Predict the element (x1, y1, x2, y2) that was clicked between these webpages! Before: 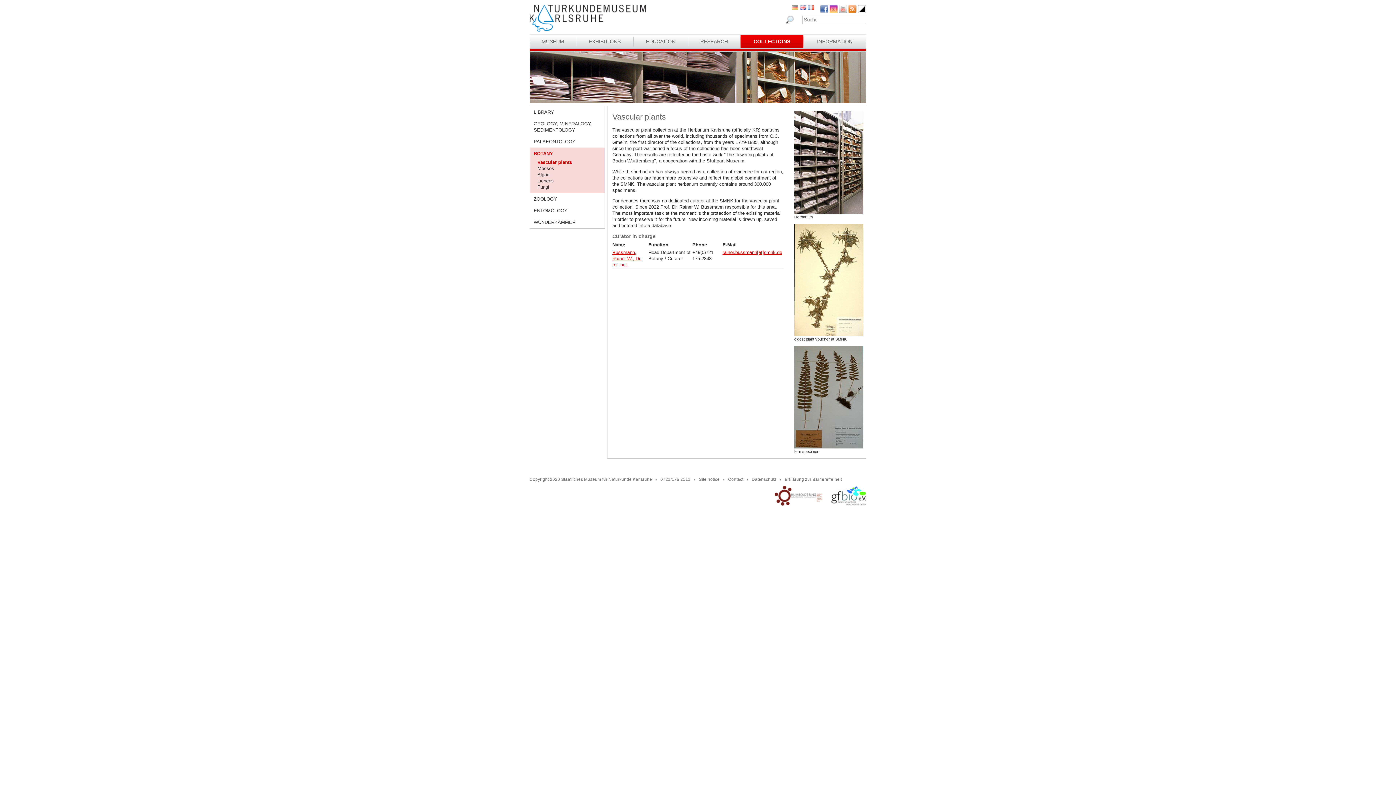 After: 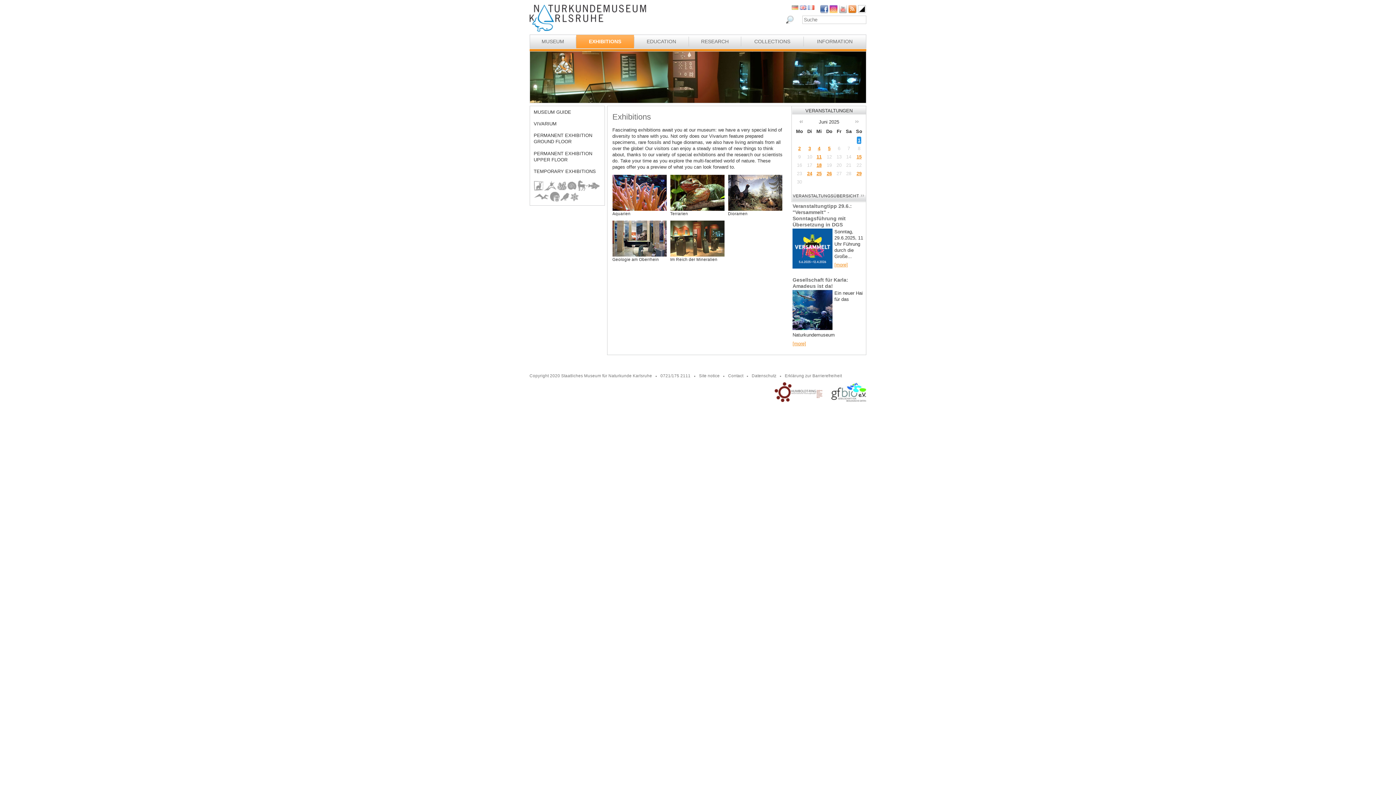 Action: label: EXHIBITIONS bbox: (576, 34, 633, 48)